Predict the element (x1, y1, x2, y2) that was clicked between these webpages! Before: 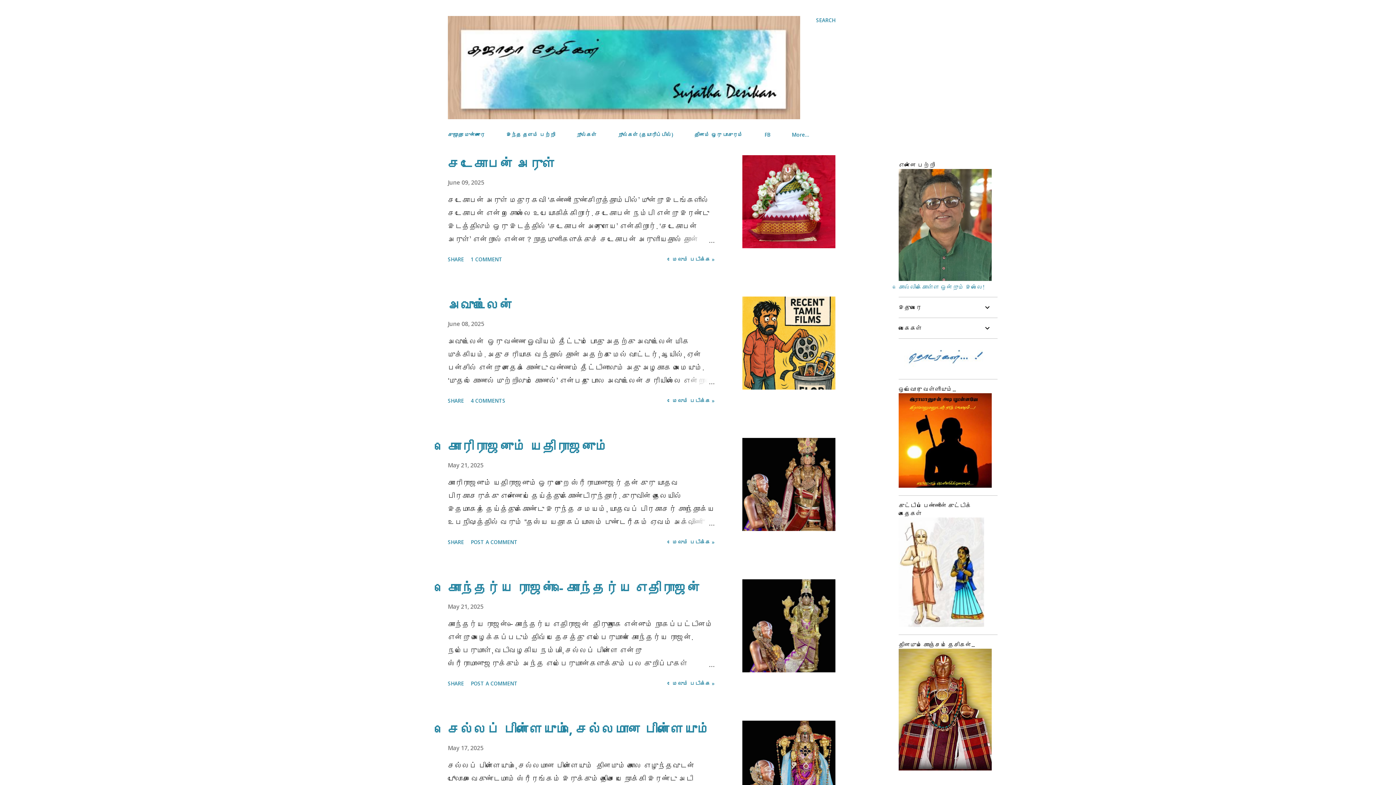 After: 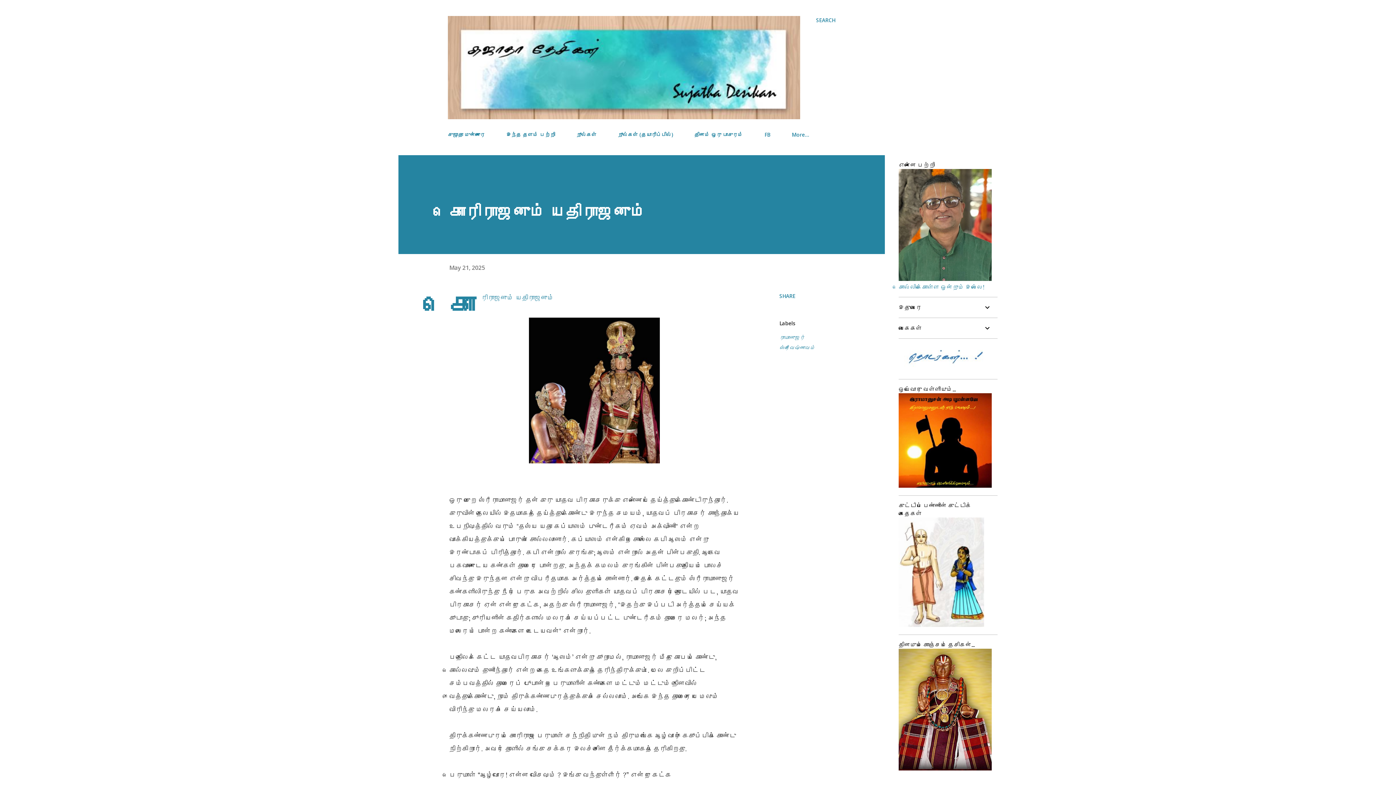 Action: bbox: (448, 461, 483, 469) label: May 21, 2025